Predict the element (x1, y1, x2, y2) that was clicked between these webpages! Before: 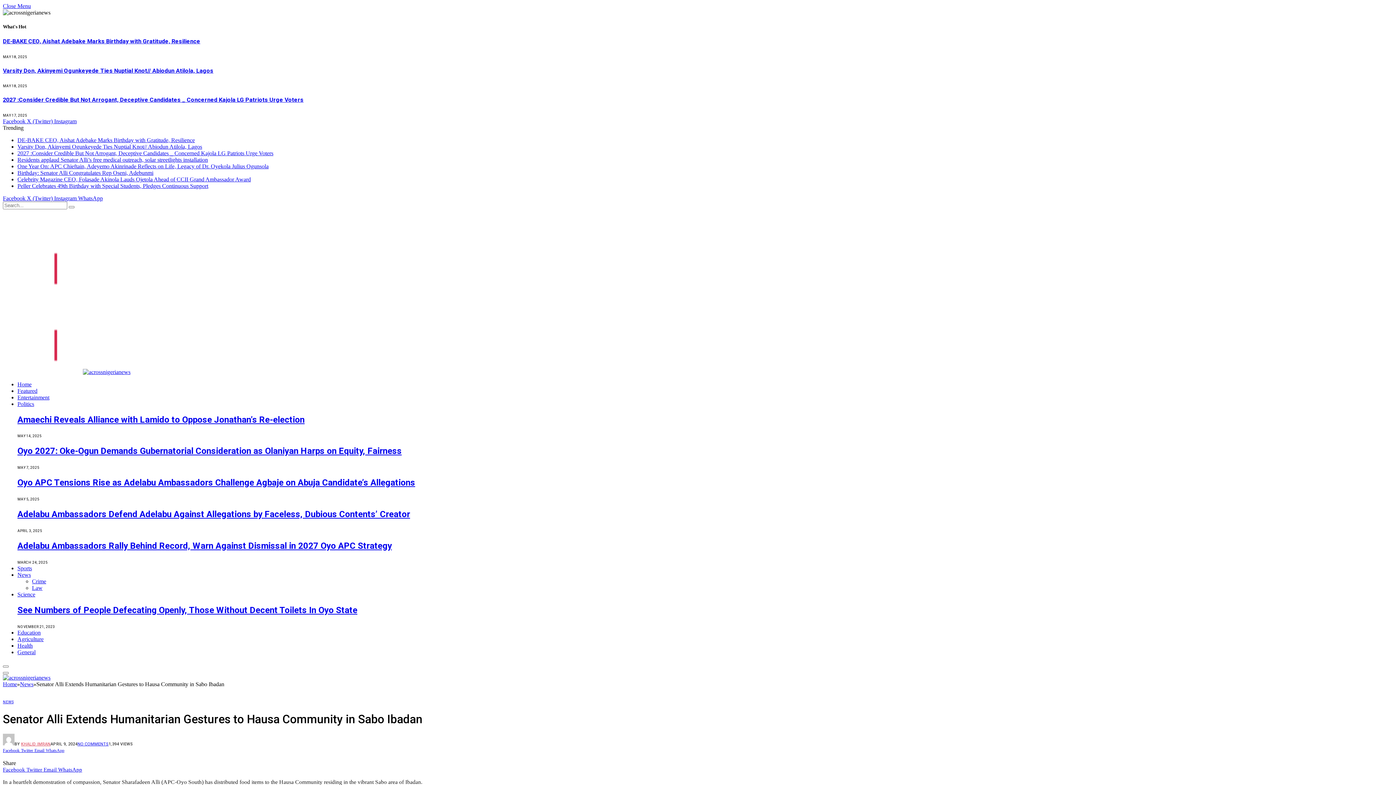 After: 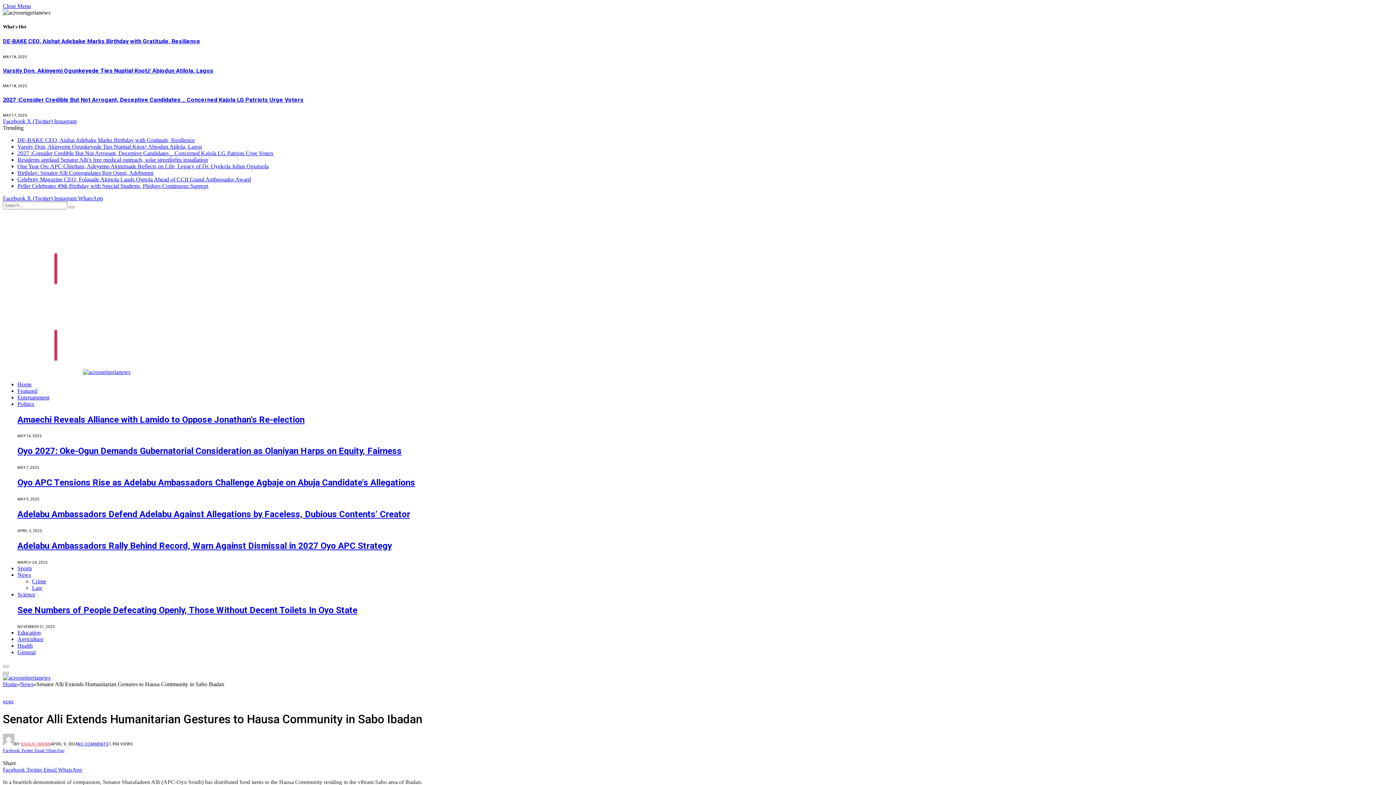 Action: label: Featured bbox: (17, 387, 37, 394)